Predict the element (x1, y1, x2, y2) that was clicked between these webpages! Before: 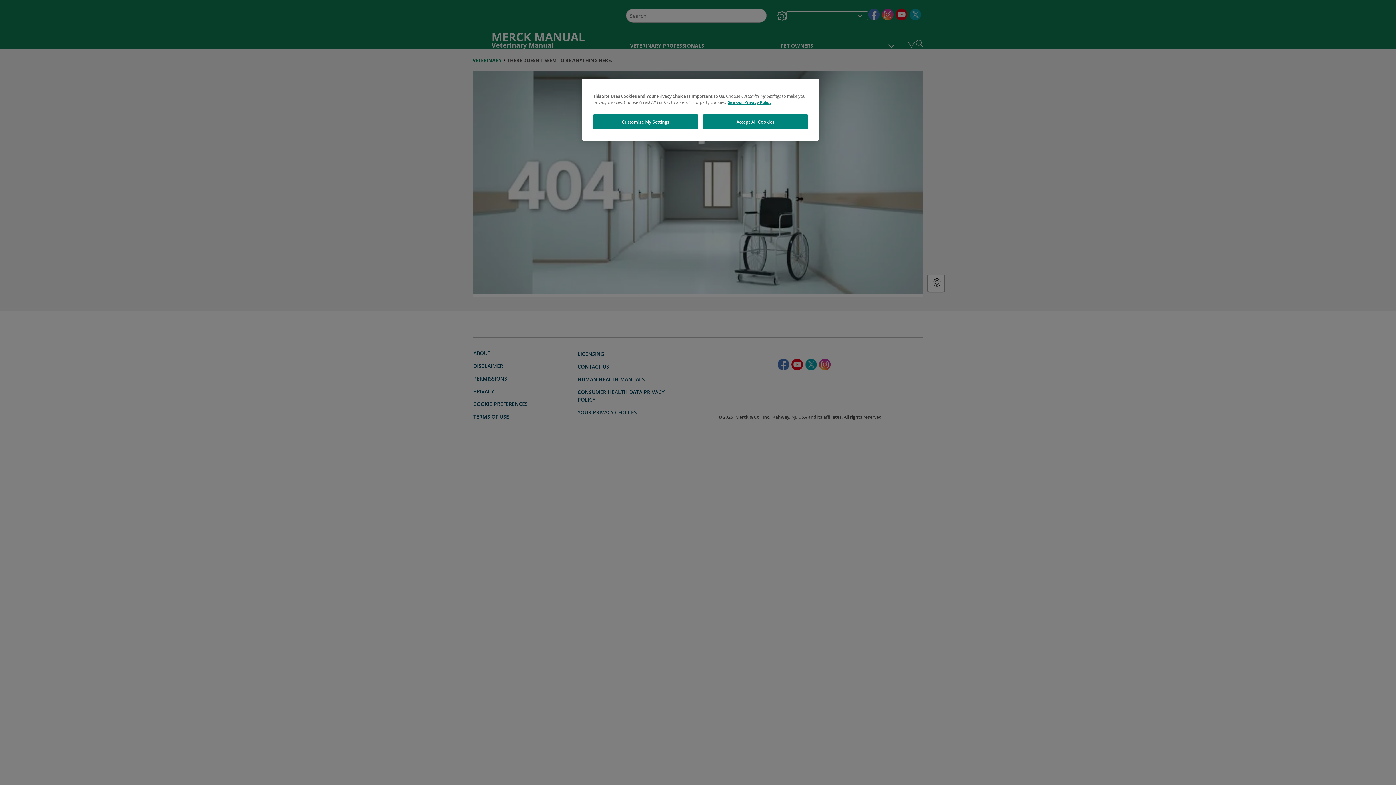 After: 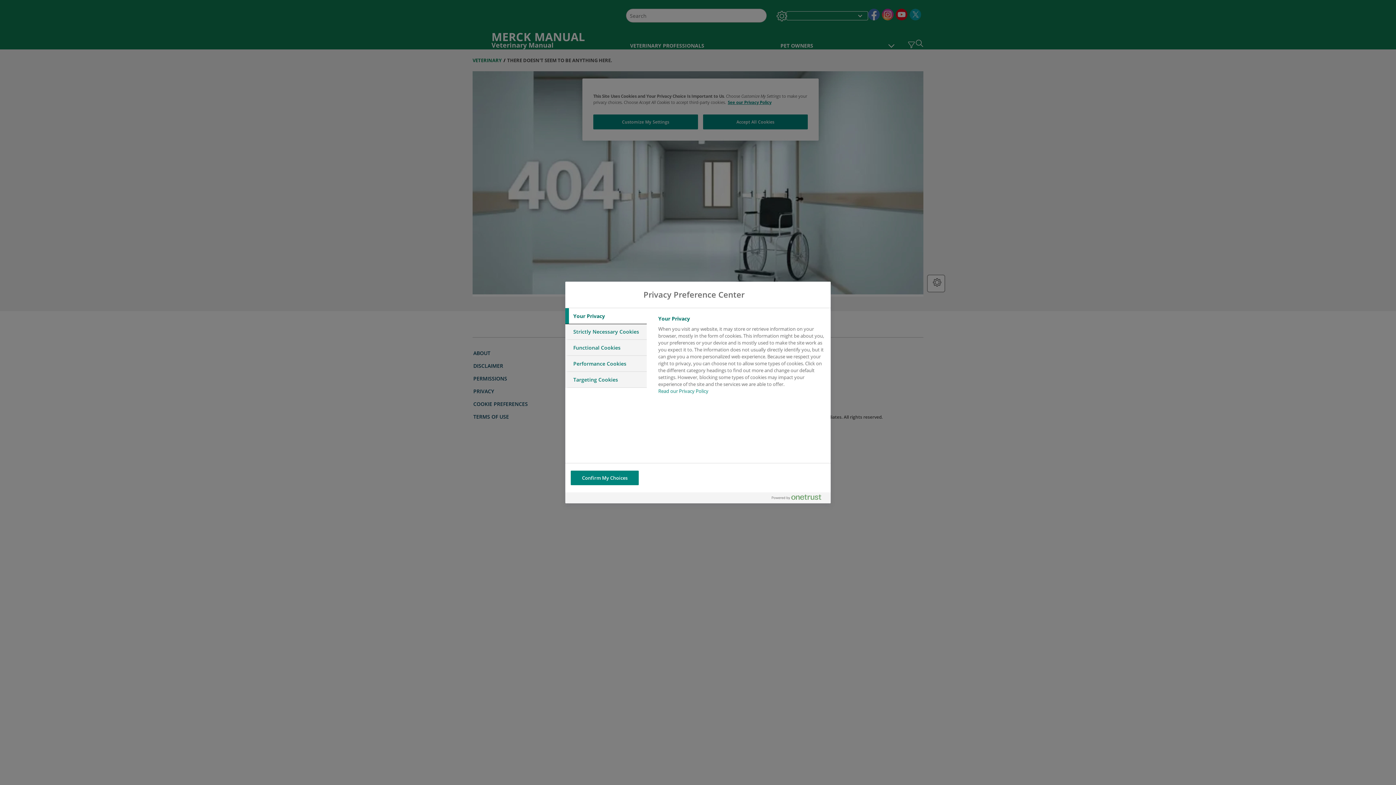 Action: label: Customize My Settings bbox: (593, 114, 698, 129)